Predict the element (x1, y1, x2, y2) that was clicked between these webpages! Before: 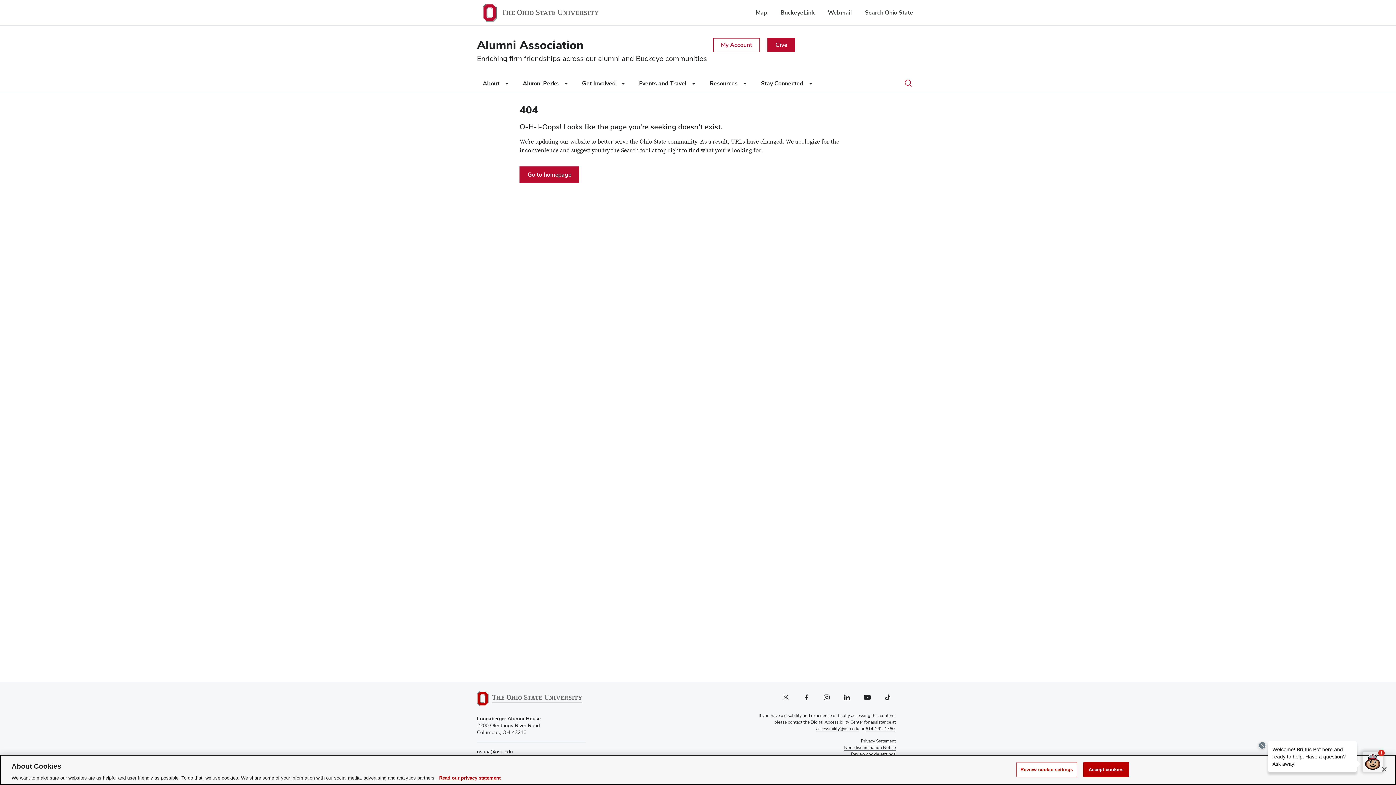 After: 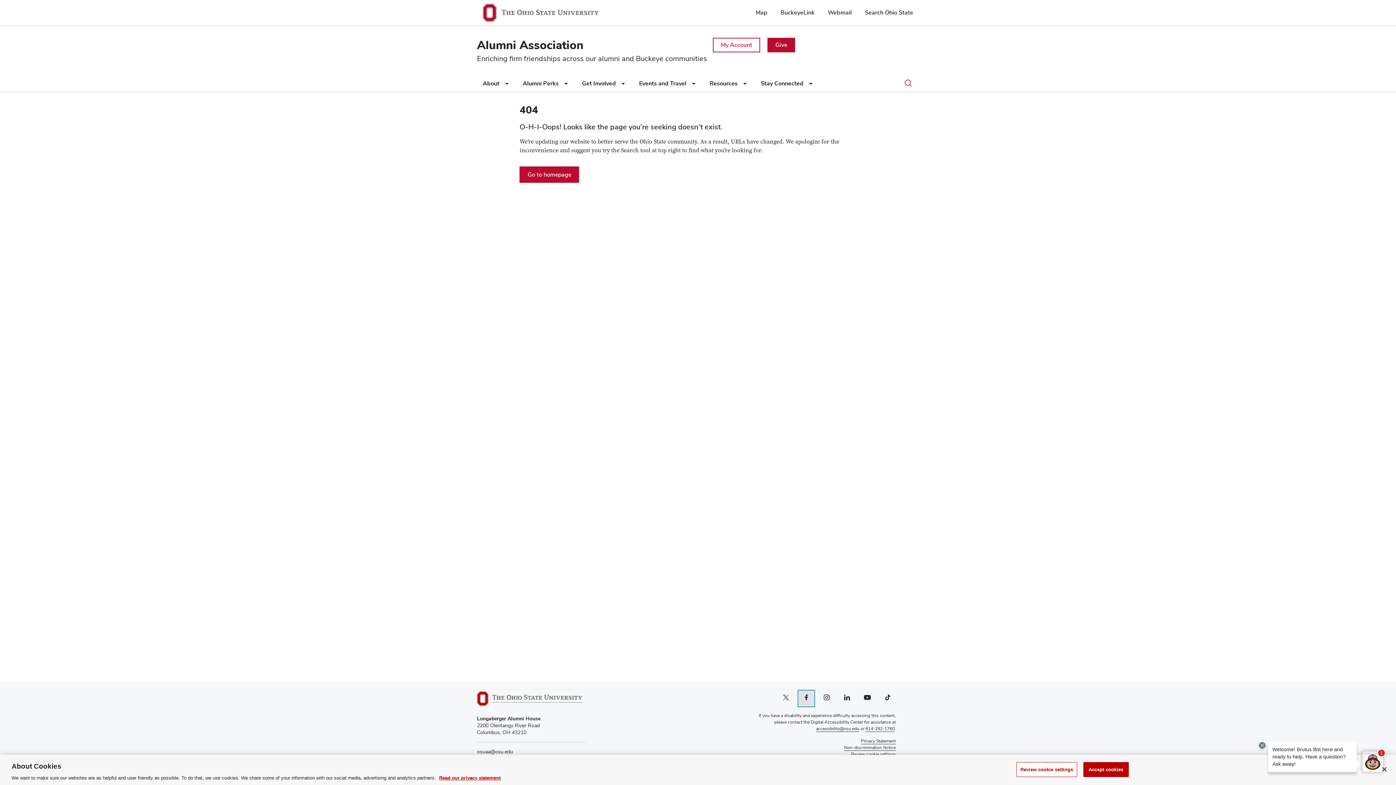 Action: bbox: (798, 690, 814, 706) label: Facebook profile — external